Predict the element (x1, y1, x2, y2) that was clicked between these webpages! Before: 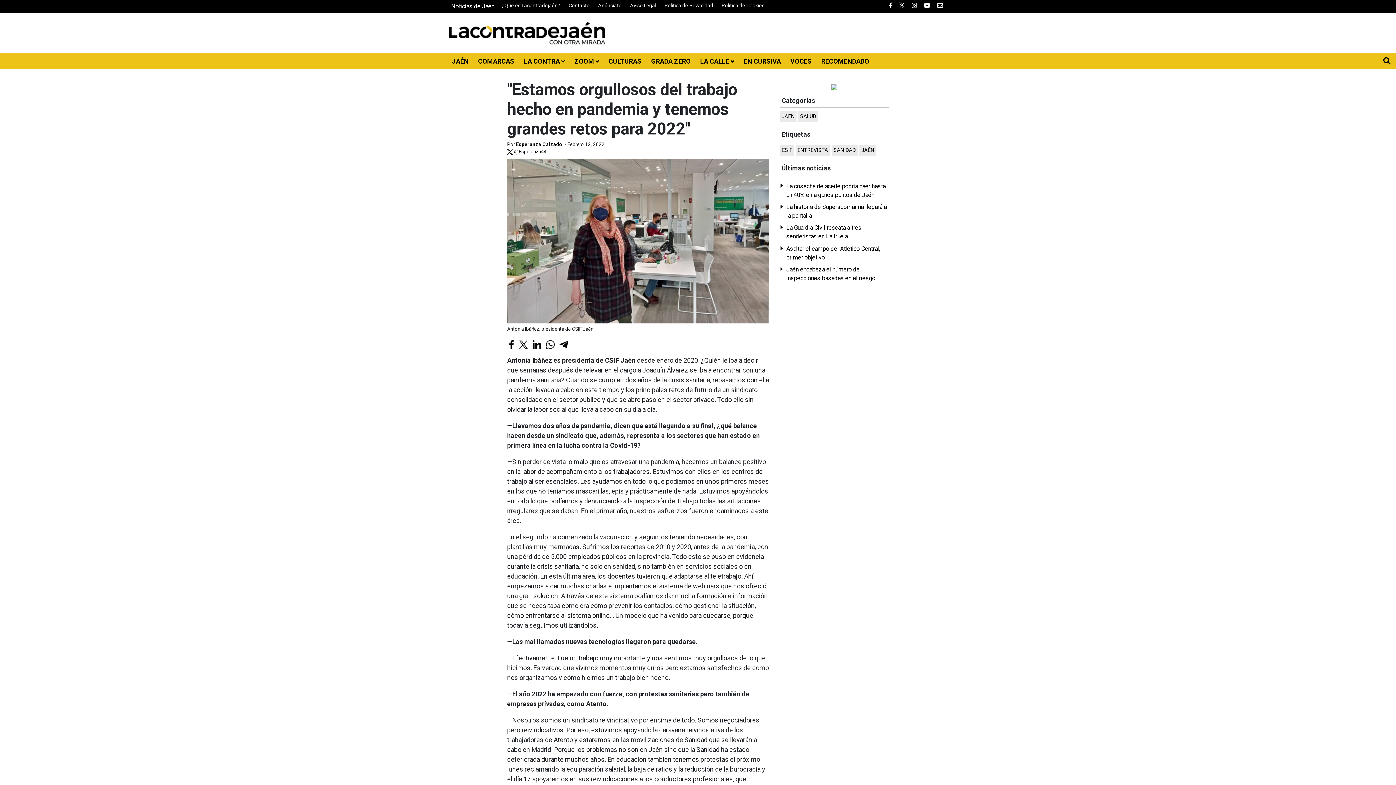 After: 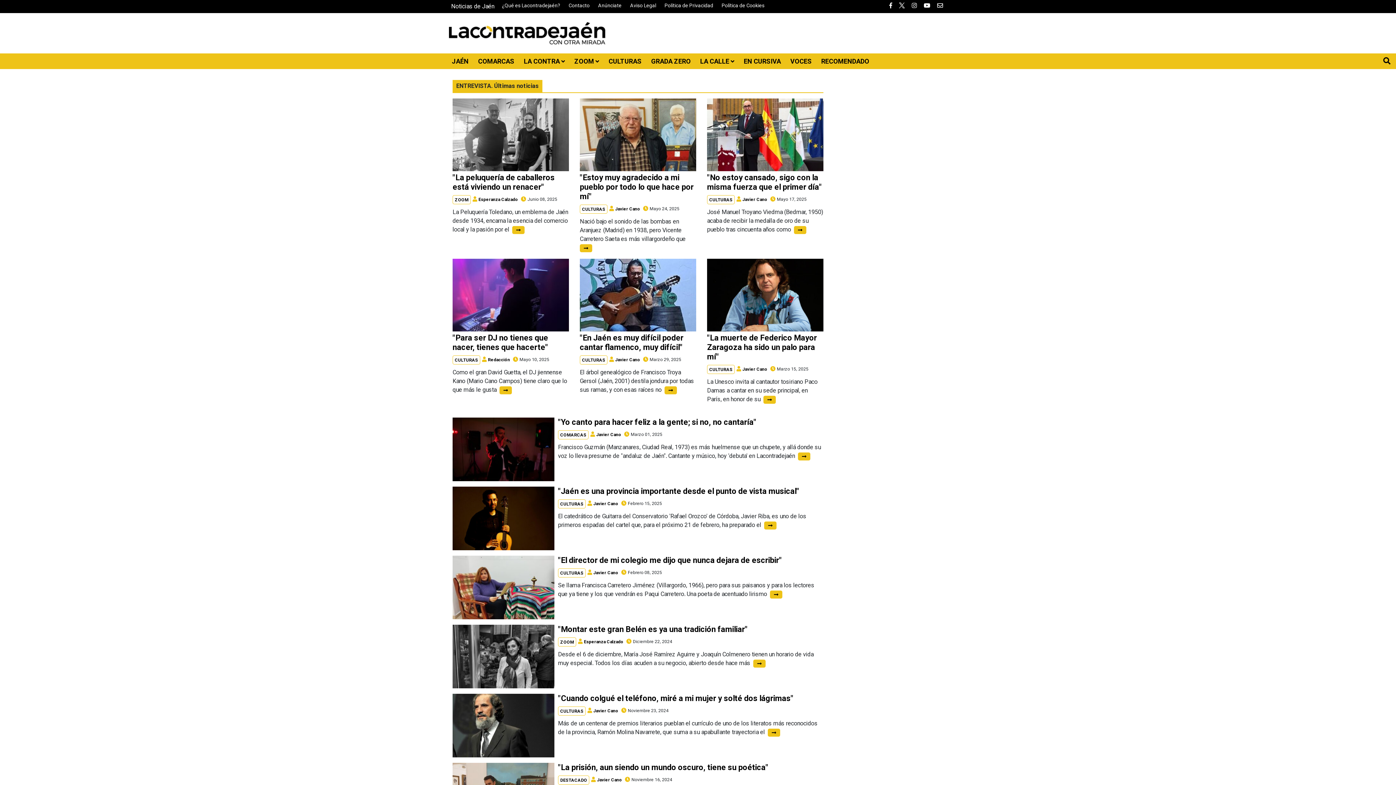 Action: bbox: (796, 144, 830, 156) label: ENTREVISTA